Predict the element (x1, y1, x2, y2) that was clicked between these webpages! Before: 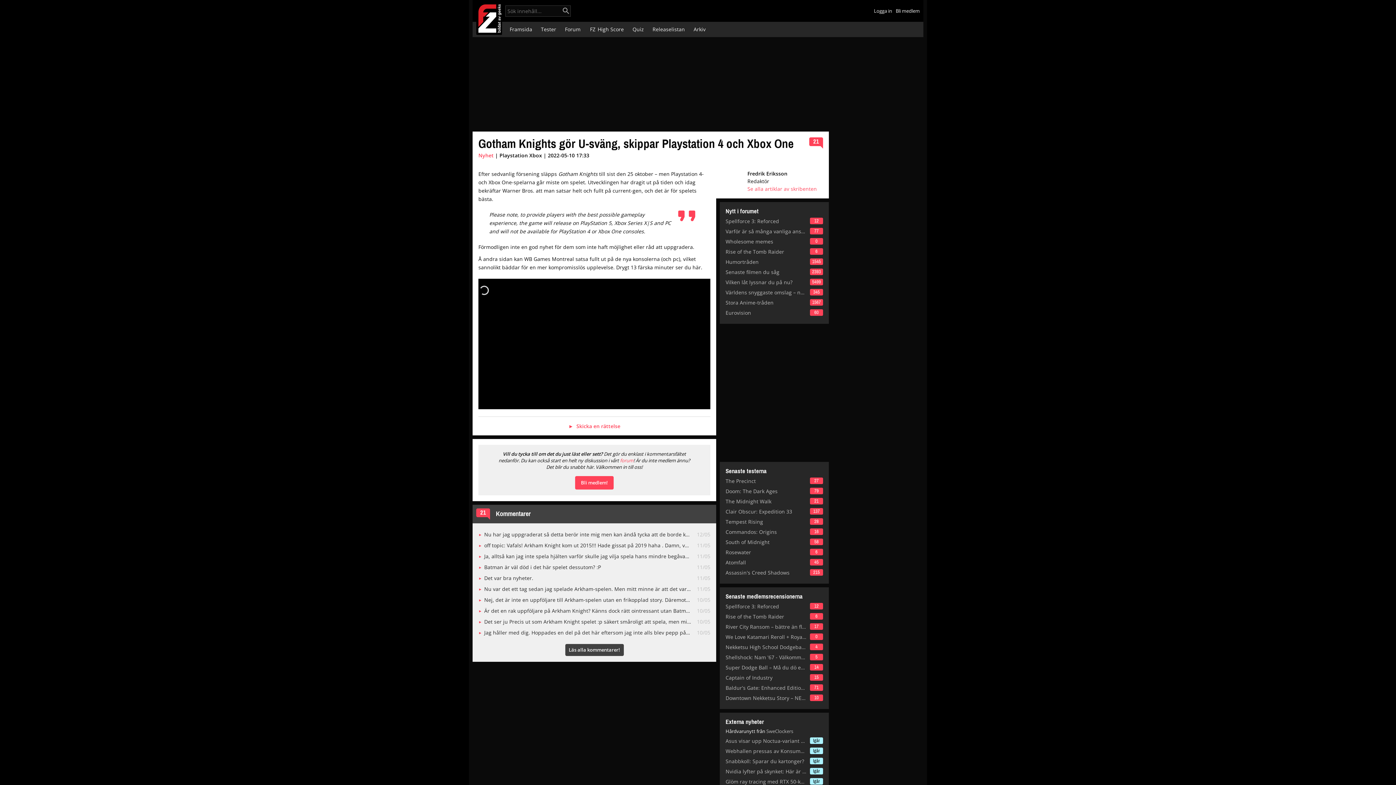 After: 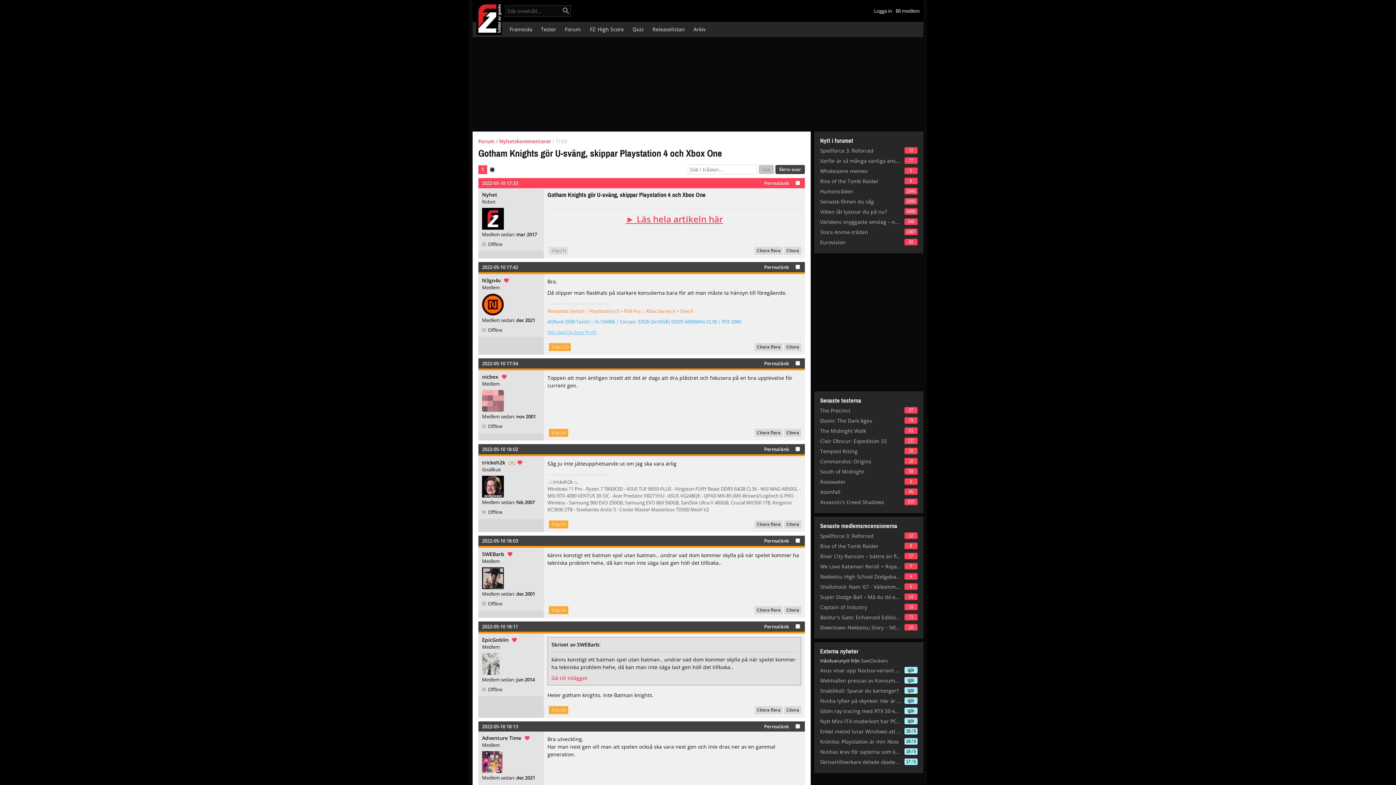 Action: label: Läs alla kommentarer! bbox: (565, 644, 623, 656)